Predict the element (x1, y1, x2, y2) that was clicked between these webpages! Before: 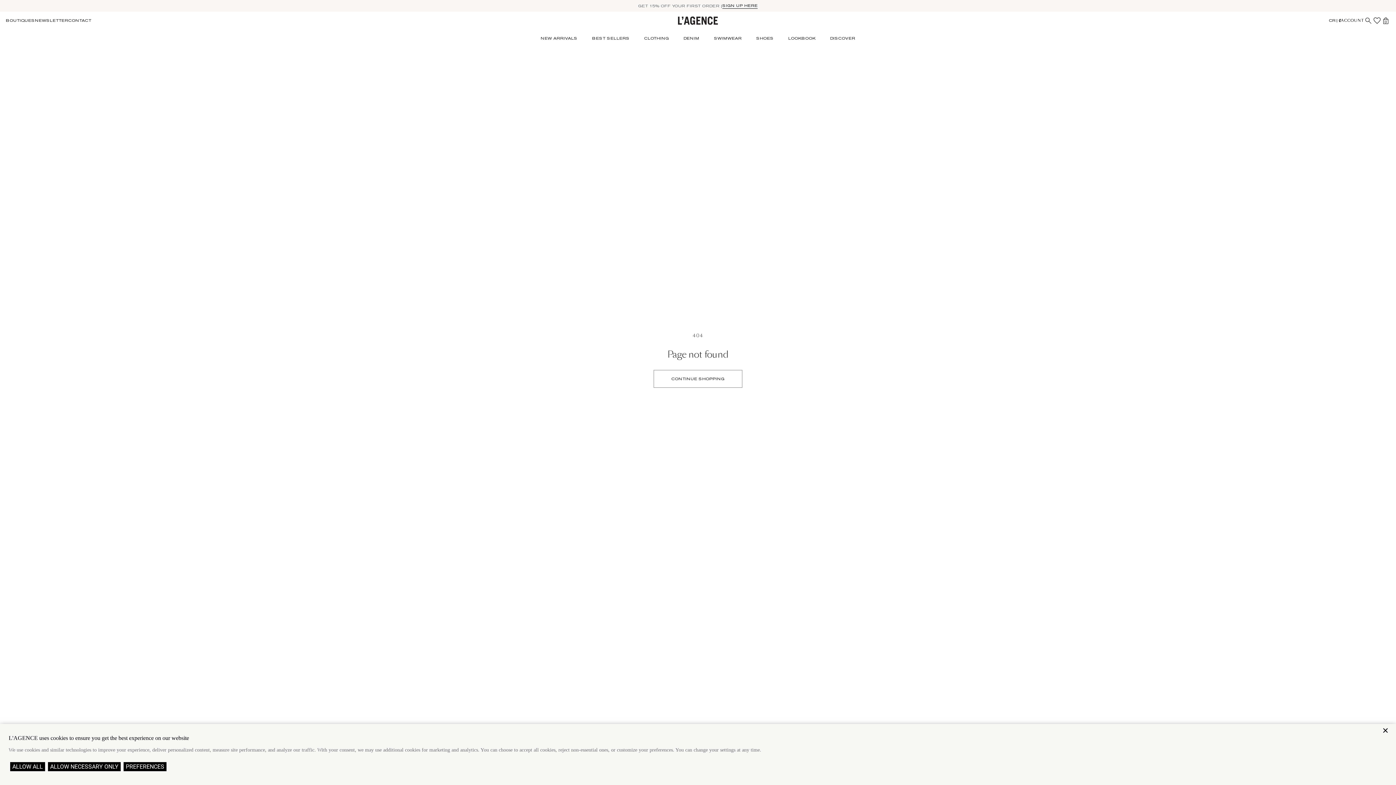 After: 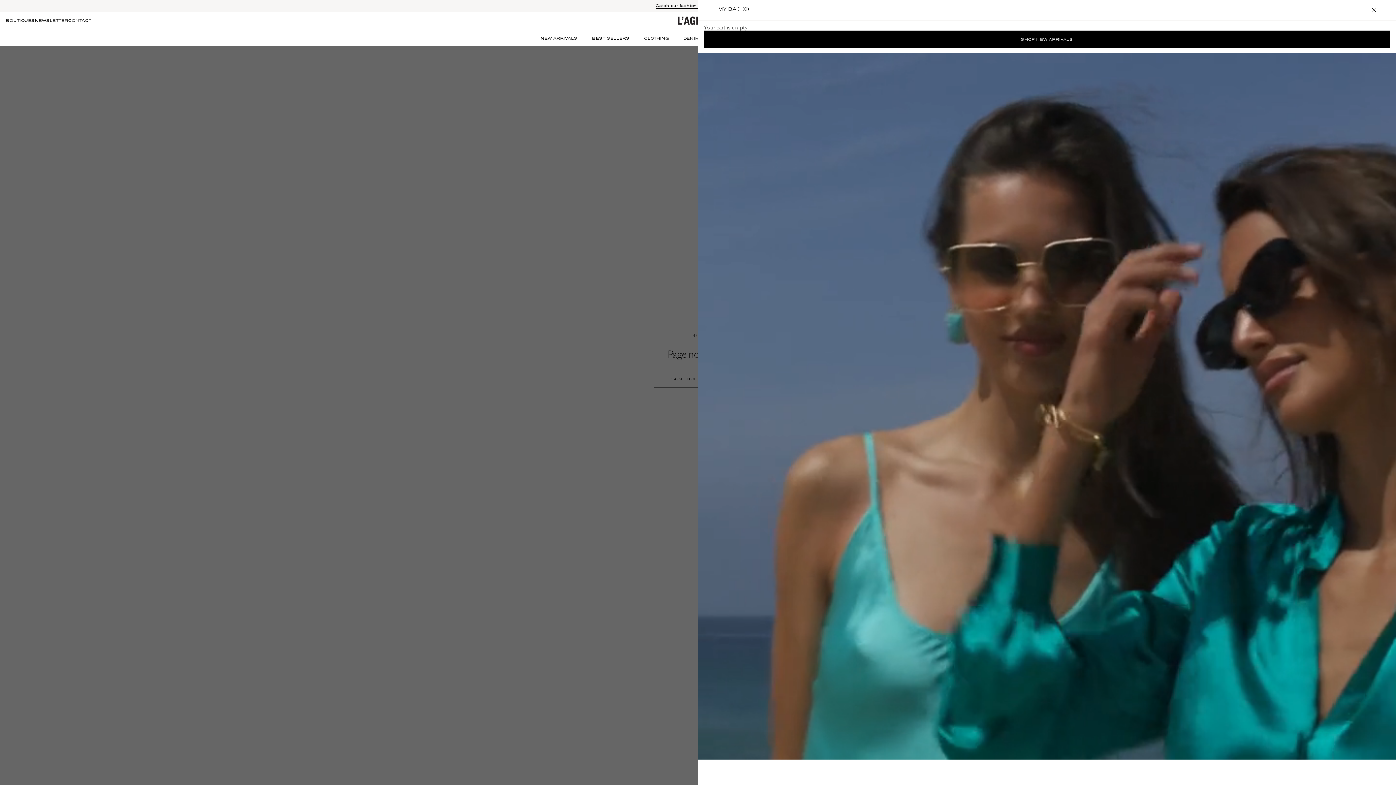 Action: label: Shopping Bag bbox: (1381, 16, 1390, 24)